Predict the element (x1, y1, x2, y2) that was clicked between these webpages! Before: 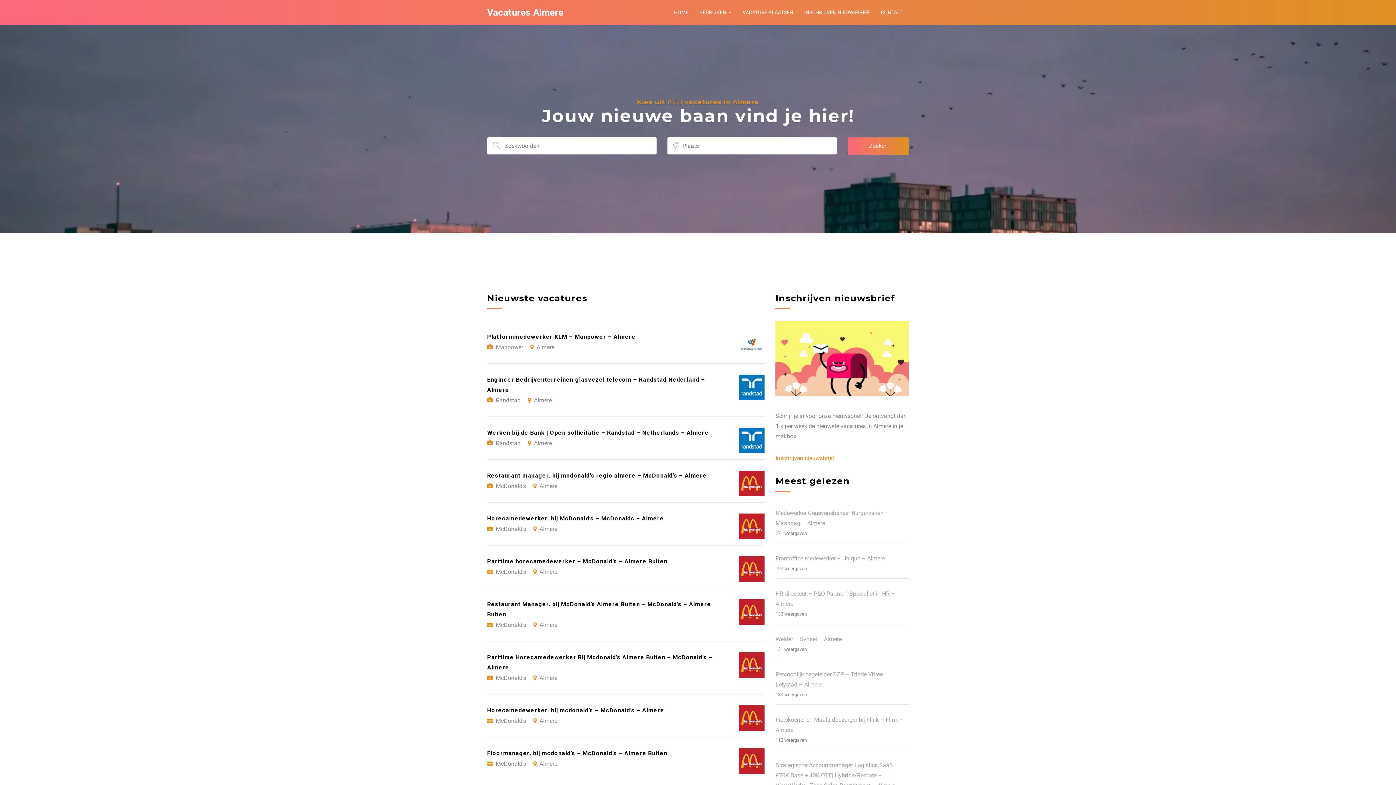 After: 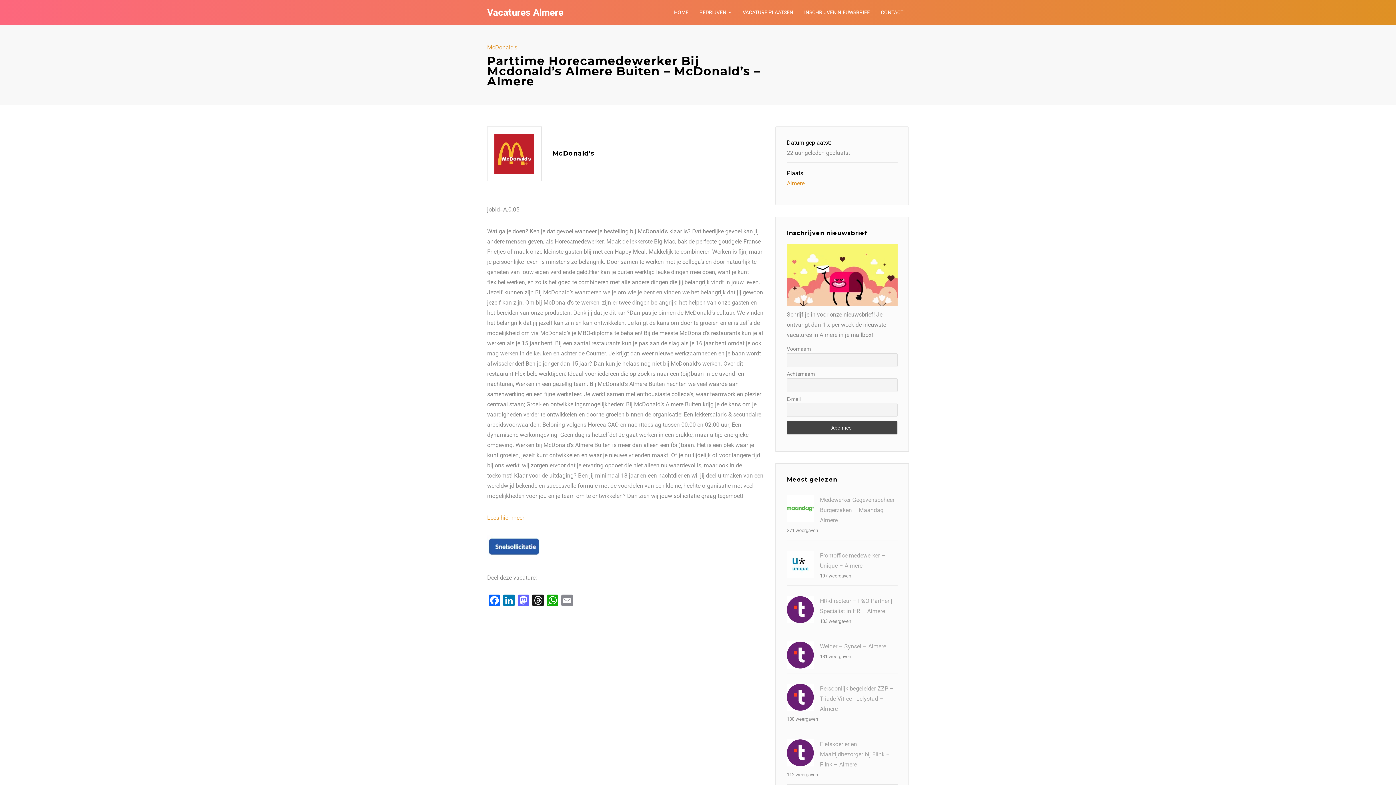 Action: bbox: (487, 641, 764, 694) label: Parttime Horecamedewerker Bij Mcdonald’s Almere Buiten – McDonald’s – Almere
McDonald's Almere